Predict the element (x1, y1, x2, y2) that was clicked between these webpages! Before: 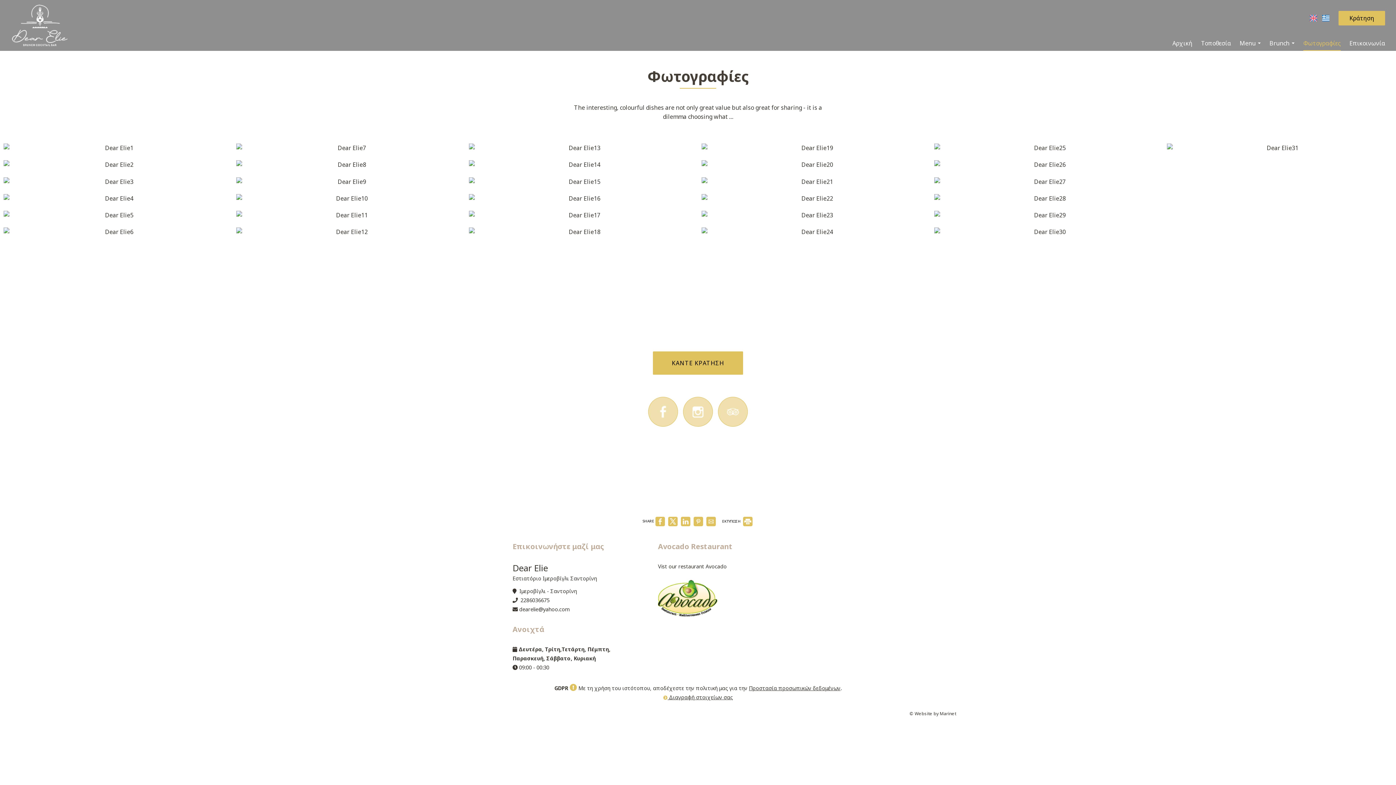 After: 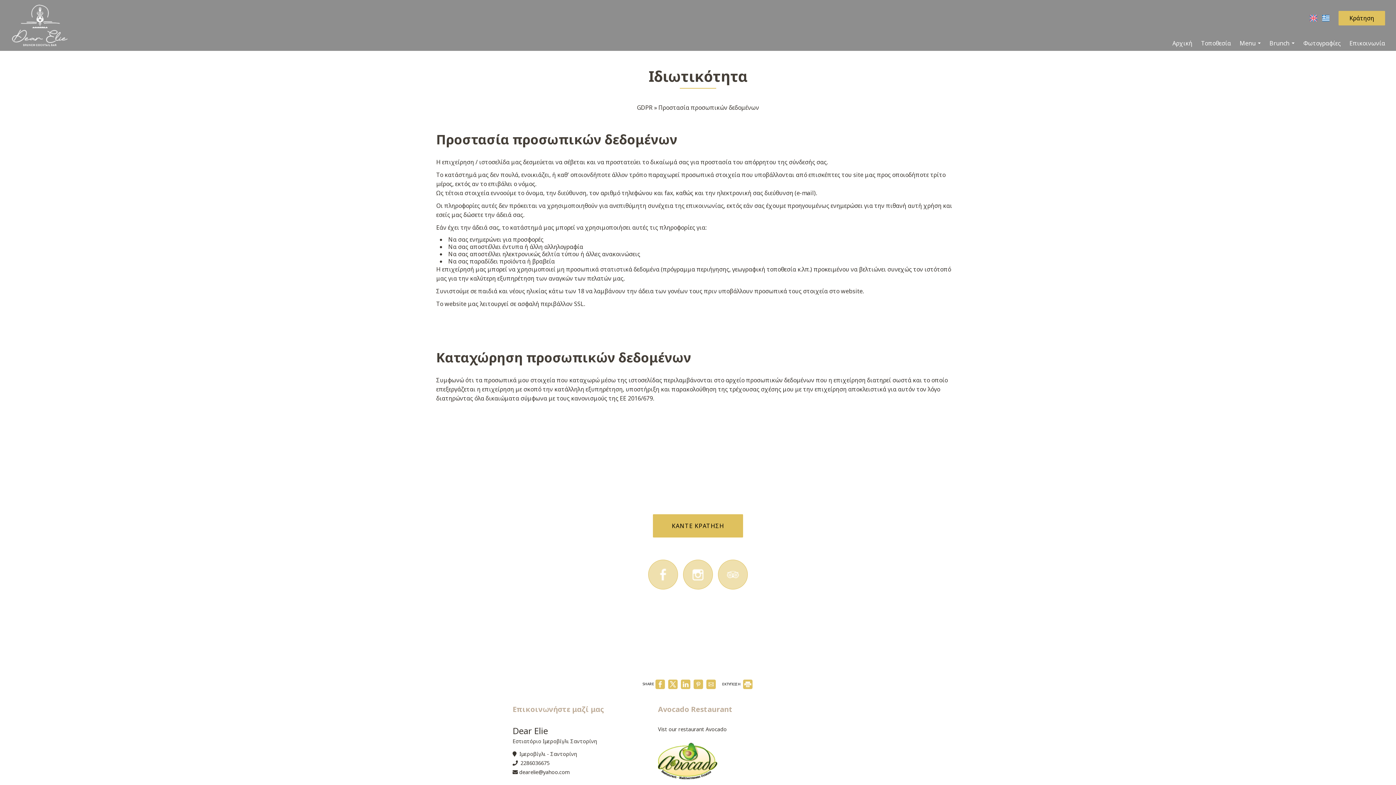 Action: label: Προστασία προσωπικών δεδομένων bbox: (749, 685, 840, 692)